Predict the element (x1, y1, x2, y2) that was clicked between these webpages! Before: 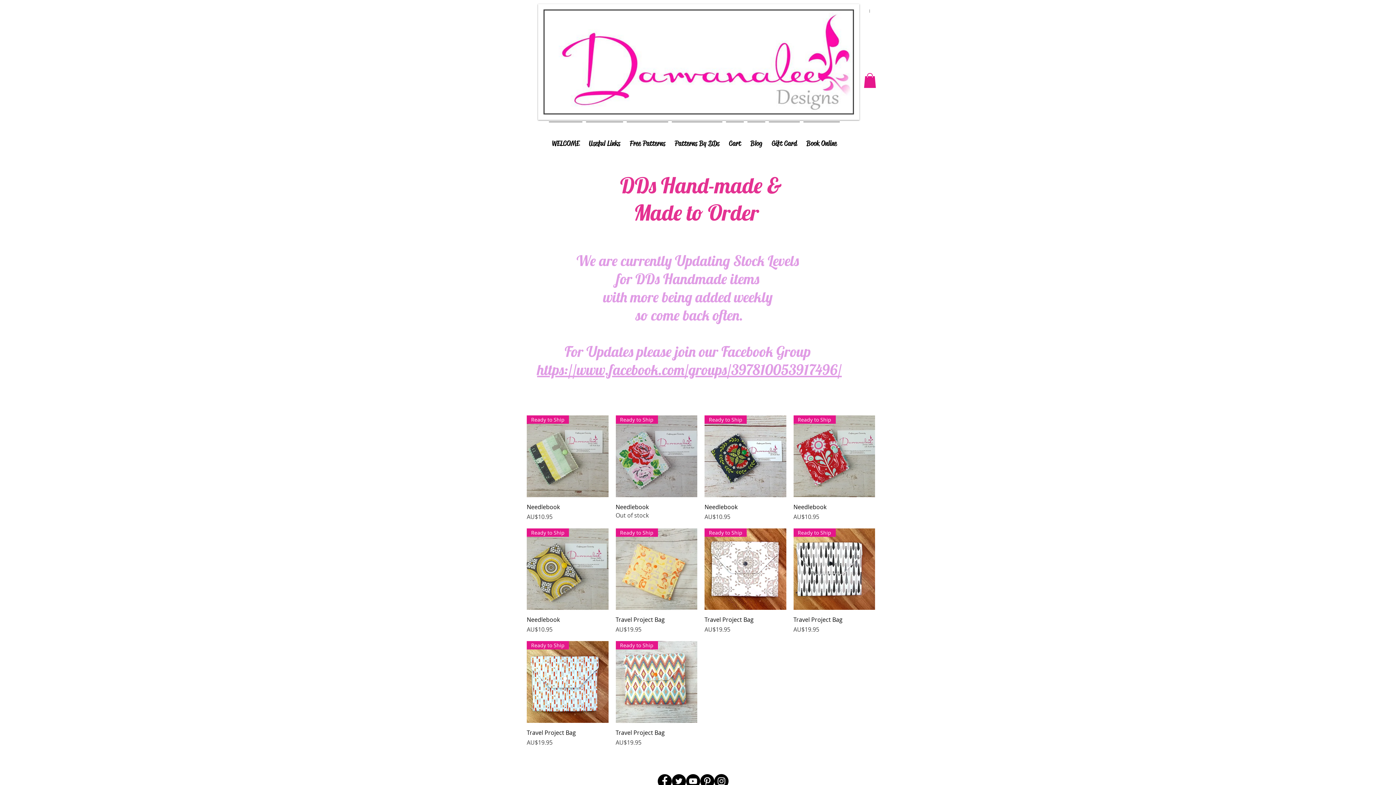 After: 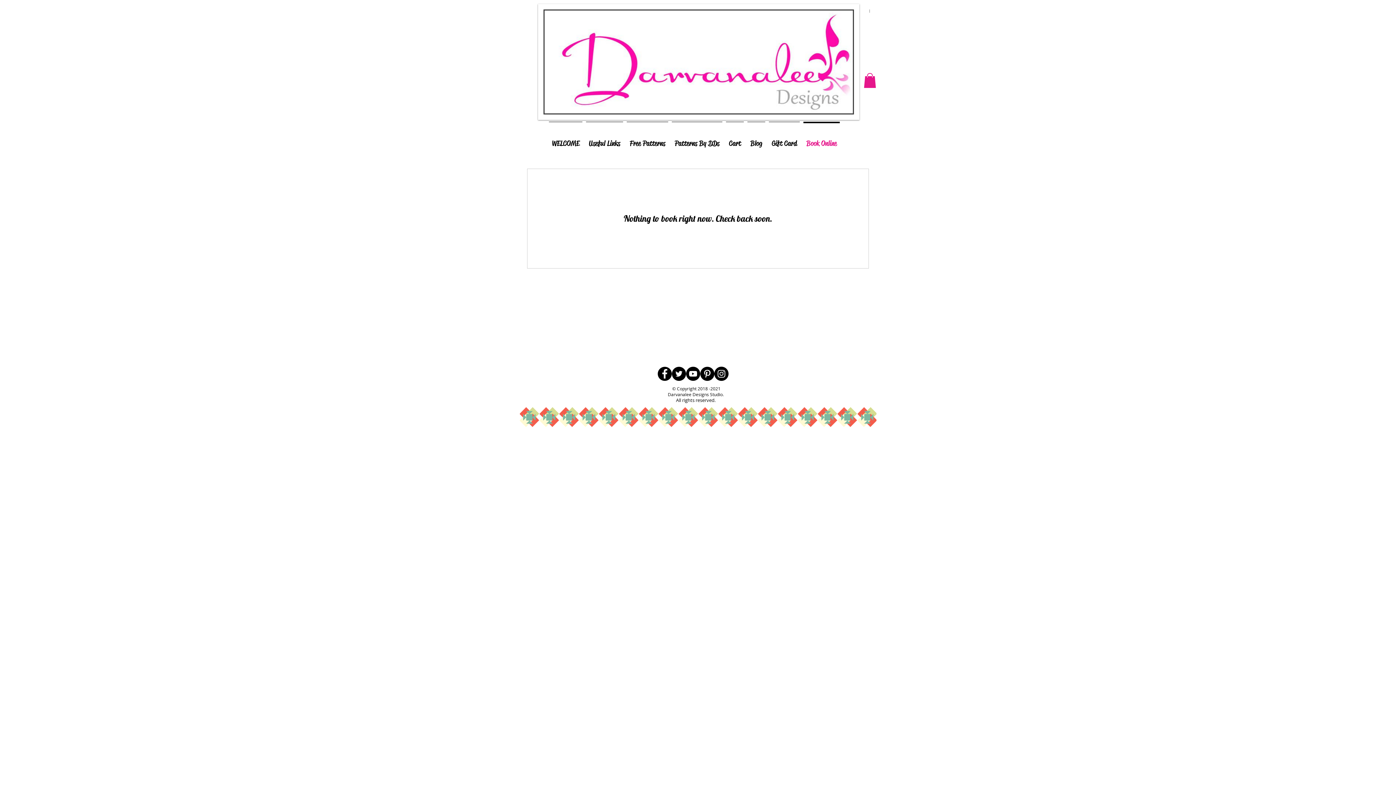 Action: bbox: (801, 121, 841, 158) label: Book Online